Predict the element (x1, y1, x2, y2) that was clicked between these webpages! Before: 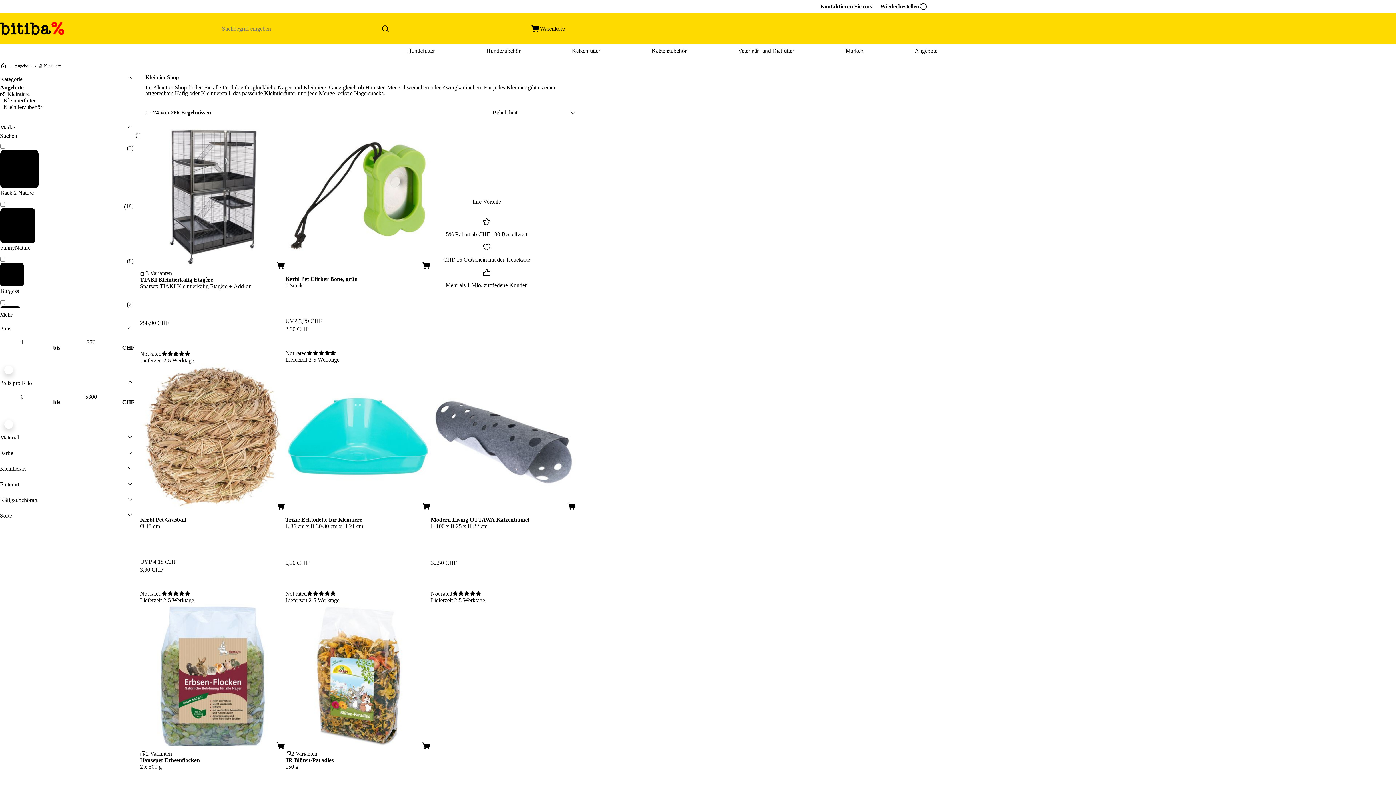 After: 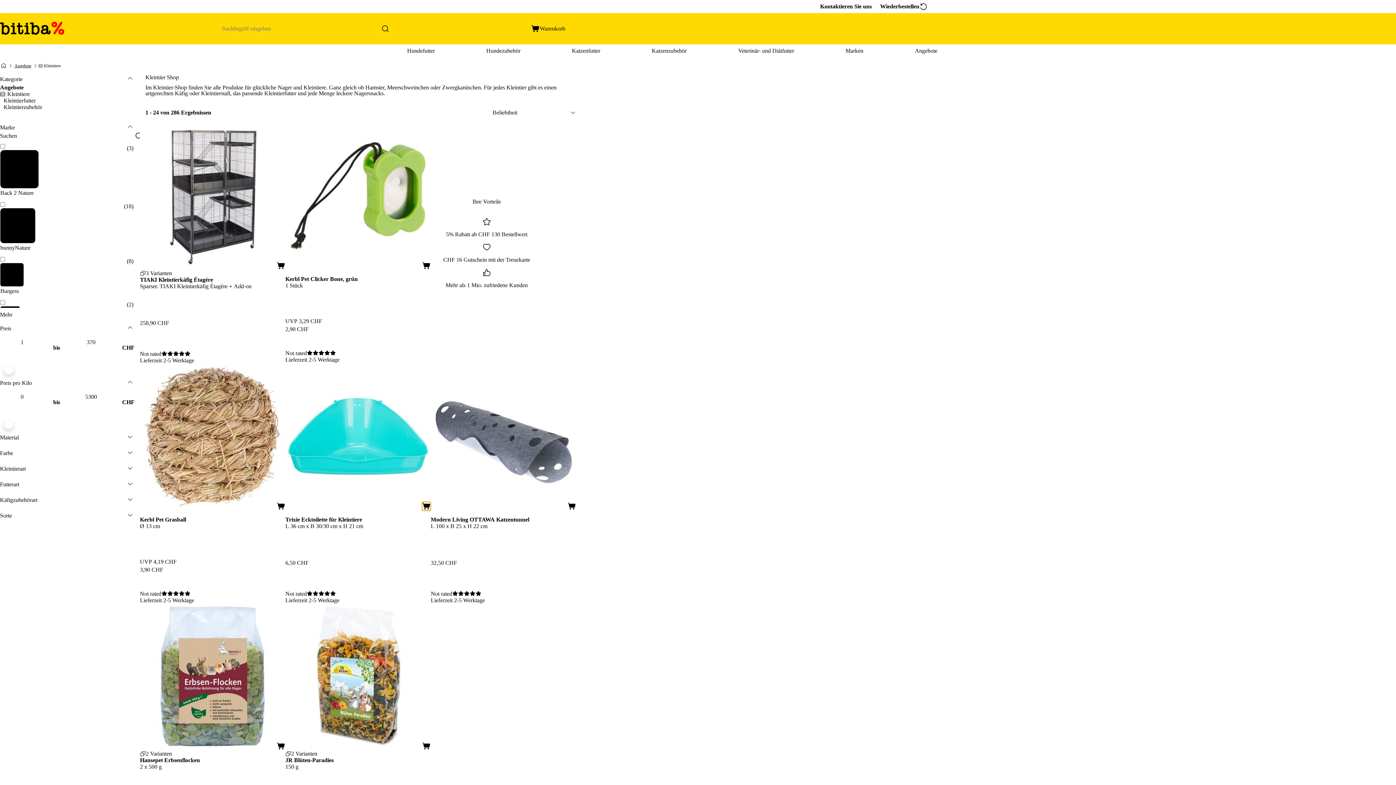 Action: bbox: (422, 502, 430, 510) label: Zum Warenkorb hinzufügen